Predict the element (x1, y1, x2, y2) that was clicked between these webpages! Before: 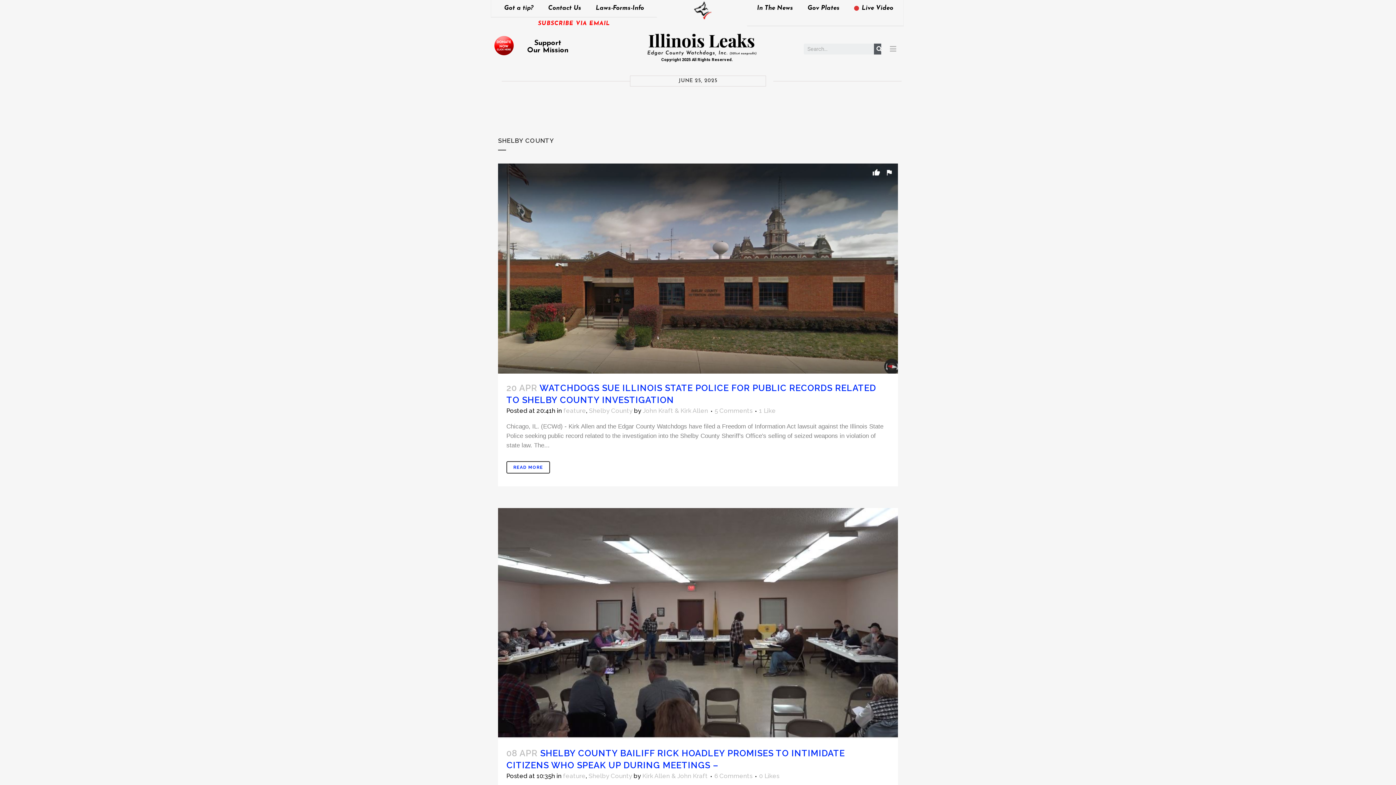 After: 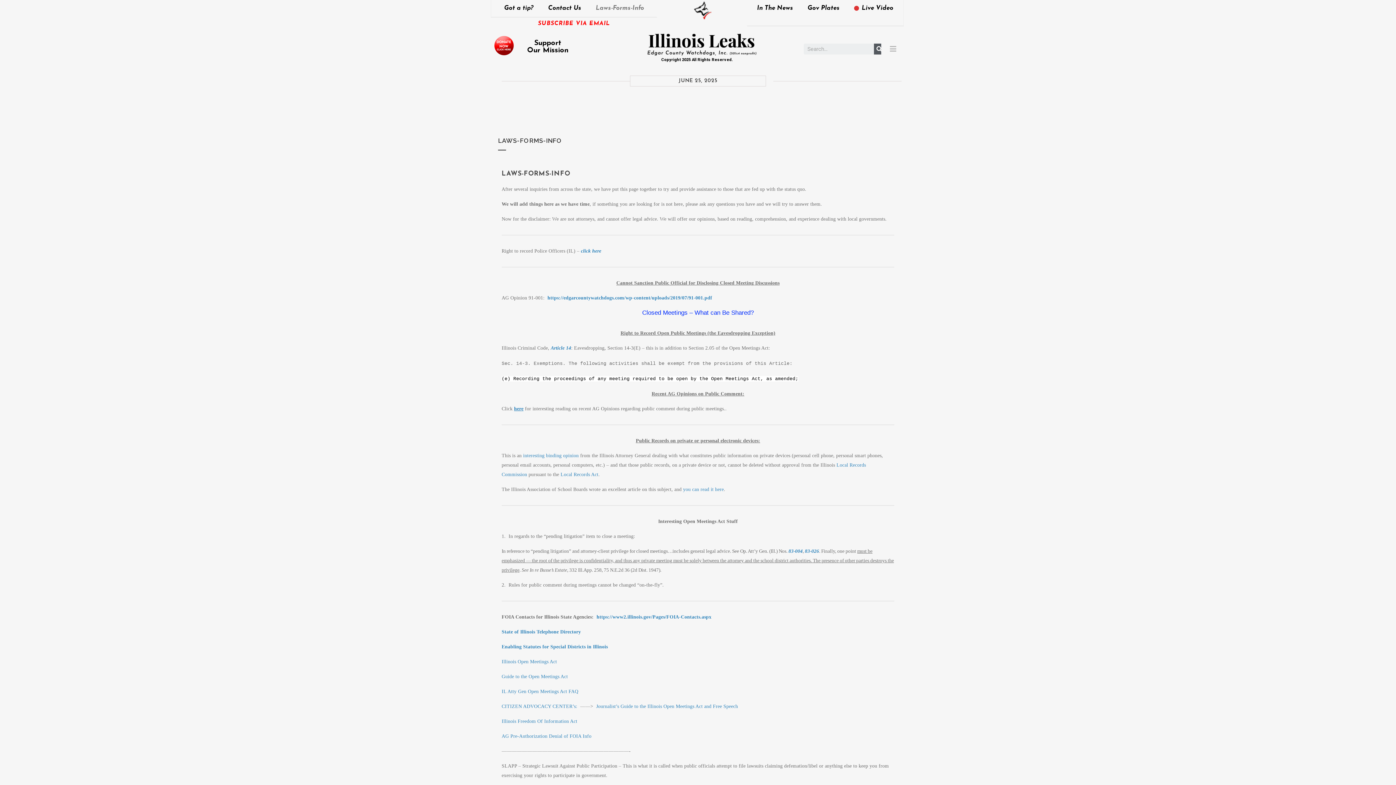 Action: label: Laws-Forms-Info bbox: (588, 0, 651, 16)